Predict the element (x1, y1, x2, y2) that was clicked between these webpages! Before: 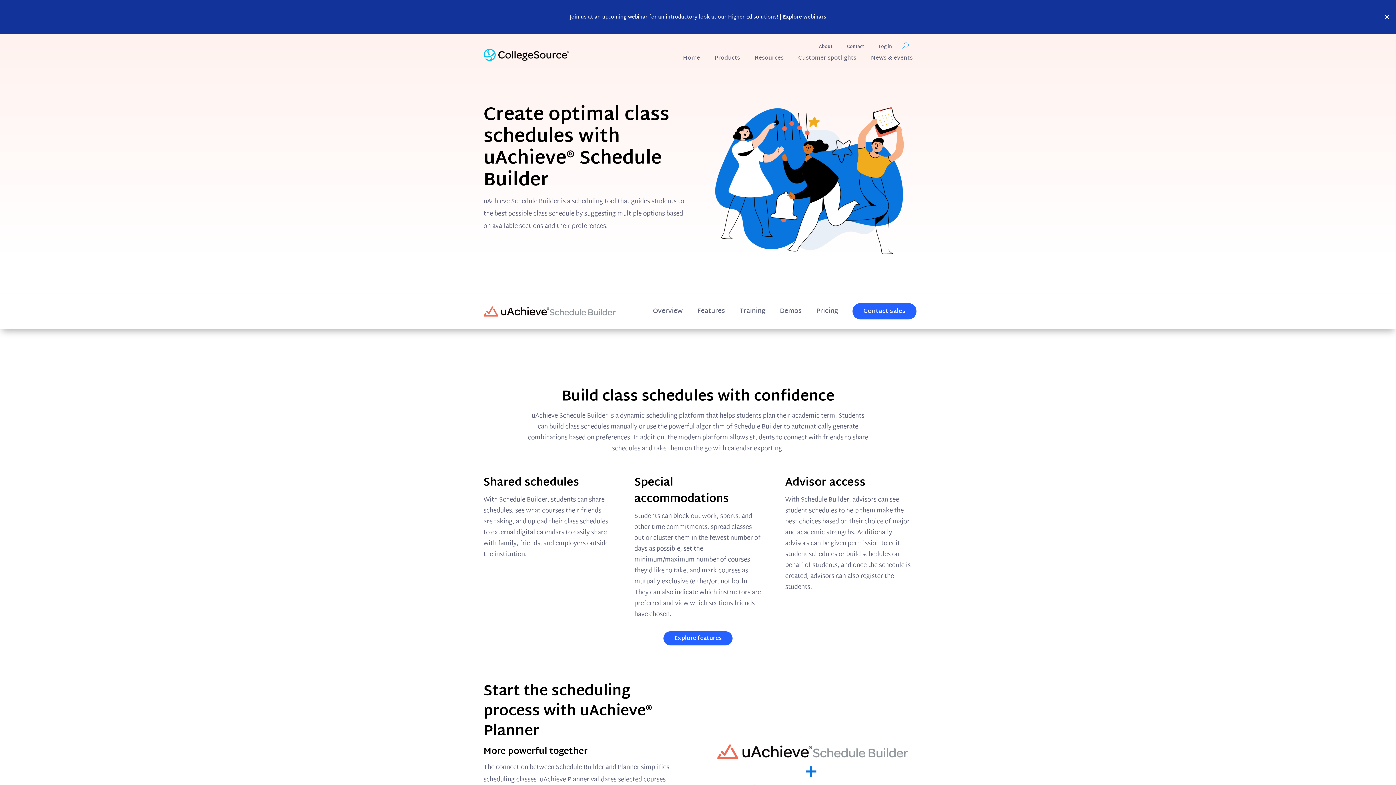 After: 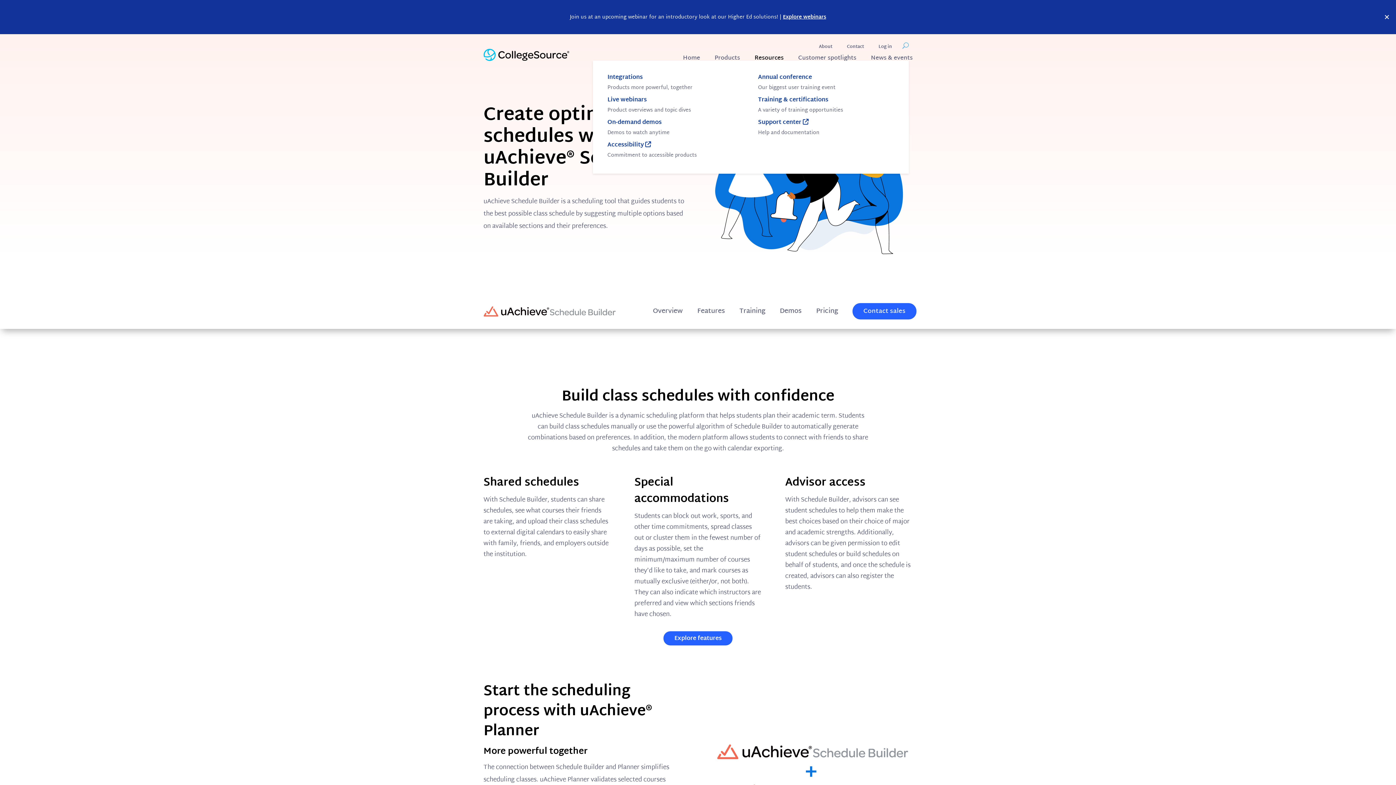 Action: label: Resources bbox: (754, 56, 783, 61)